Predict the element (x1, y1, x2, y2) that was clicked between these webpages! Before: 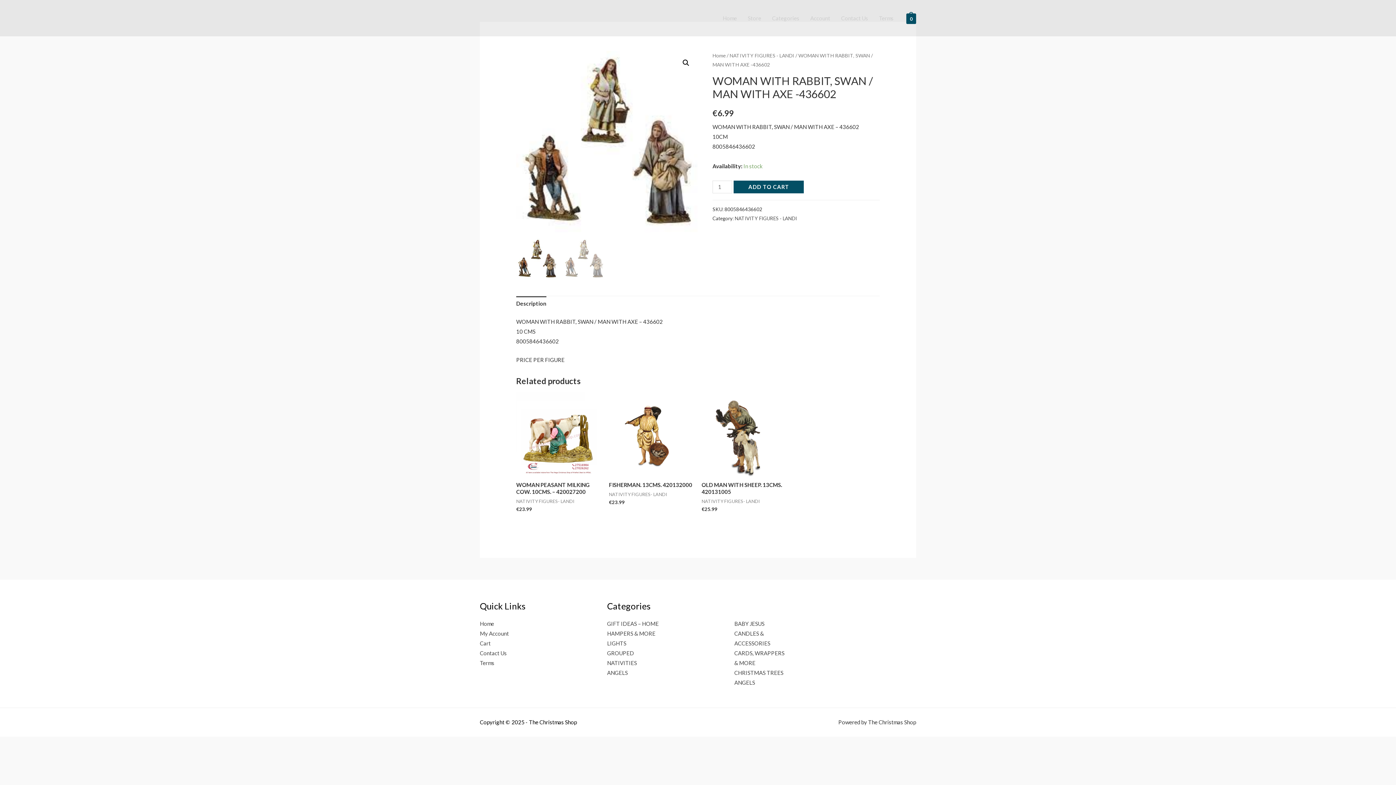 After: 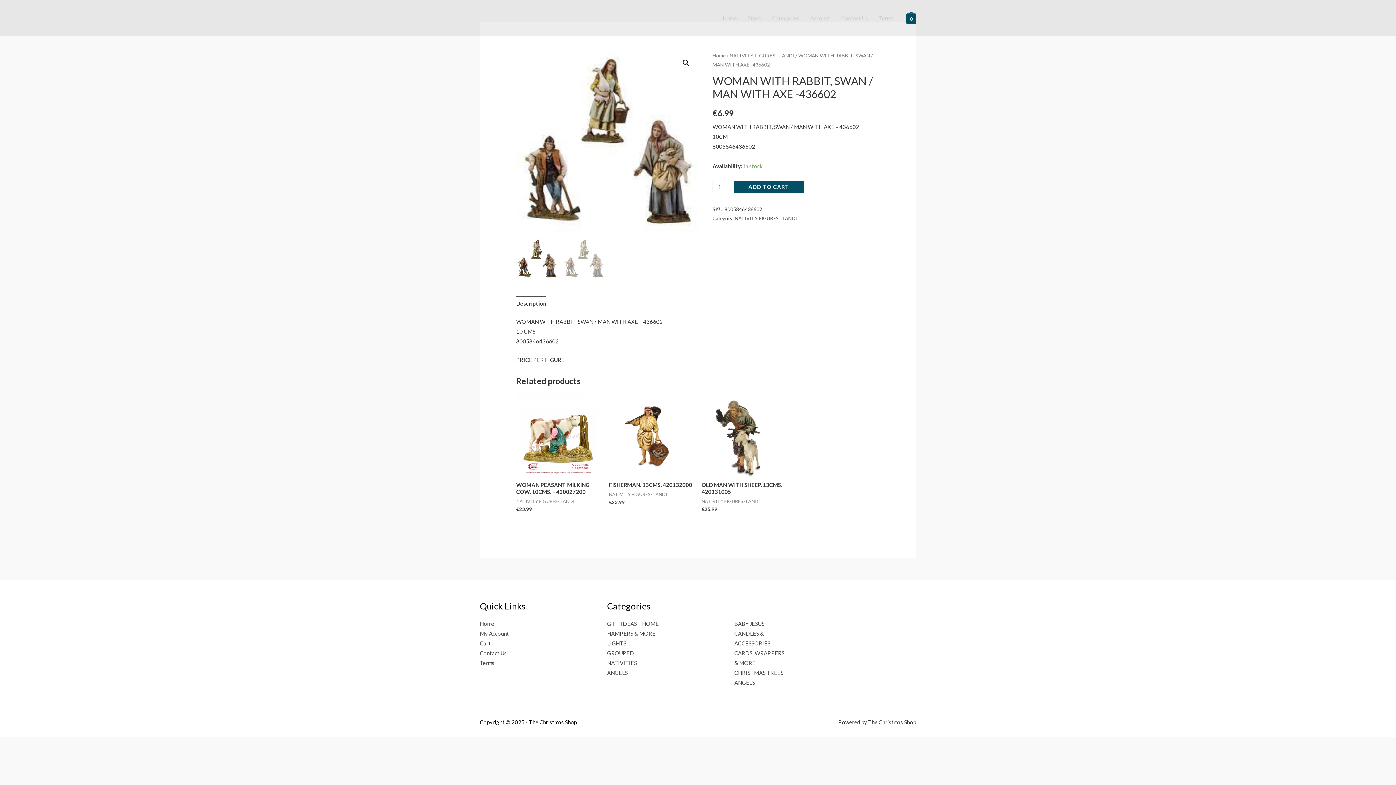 Action: bbox: (516, 50, 698, 232)